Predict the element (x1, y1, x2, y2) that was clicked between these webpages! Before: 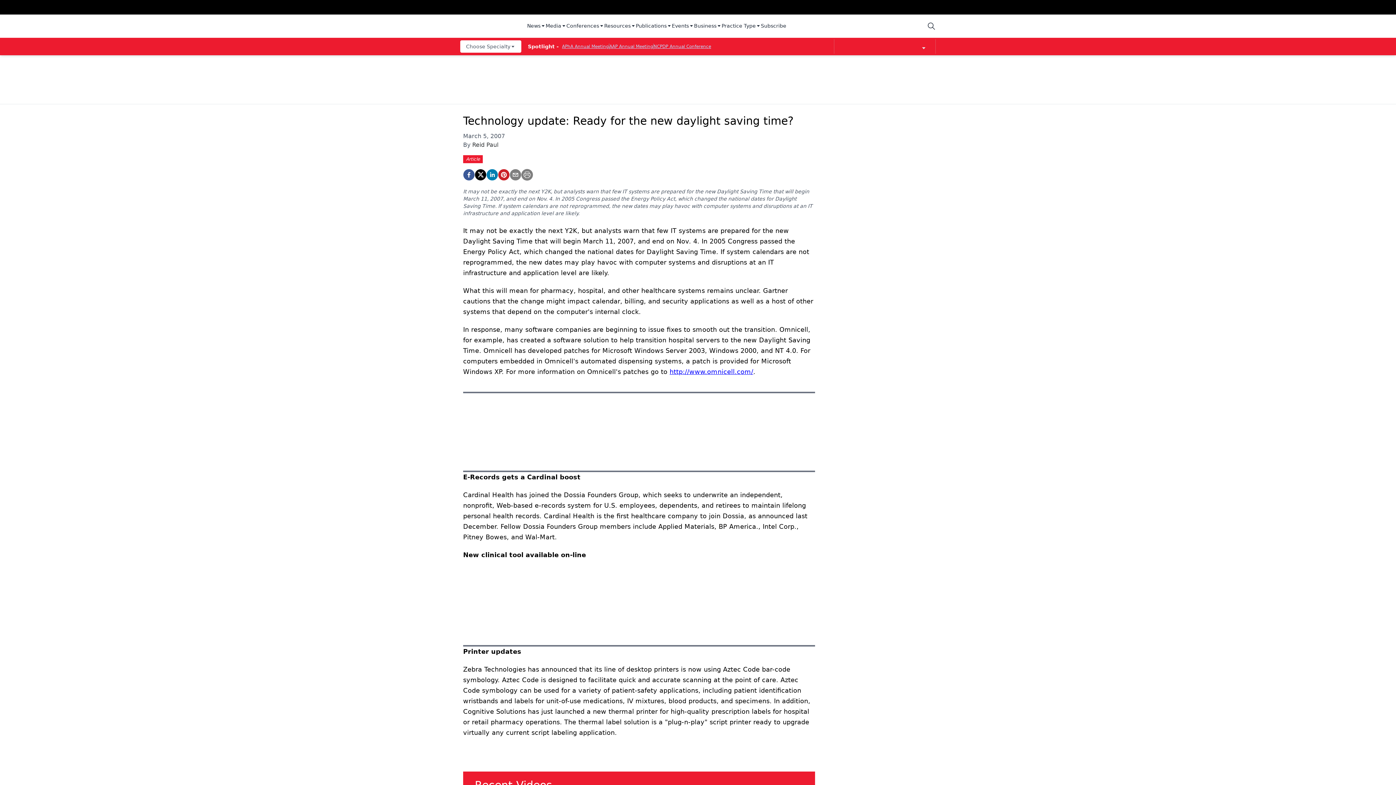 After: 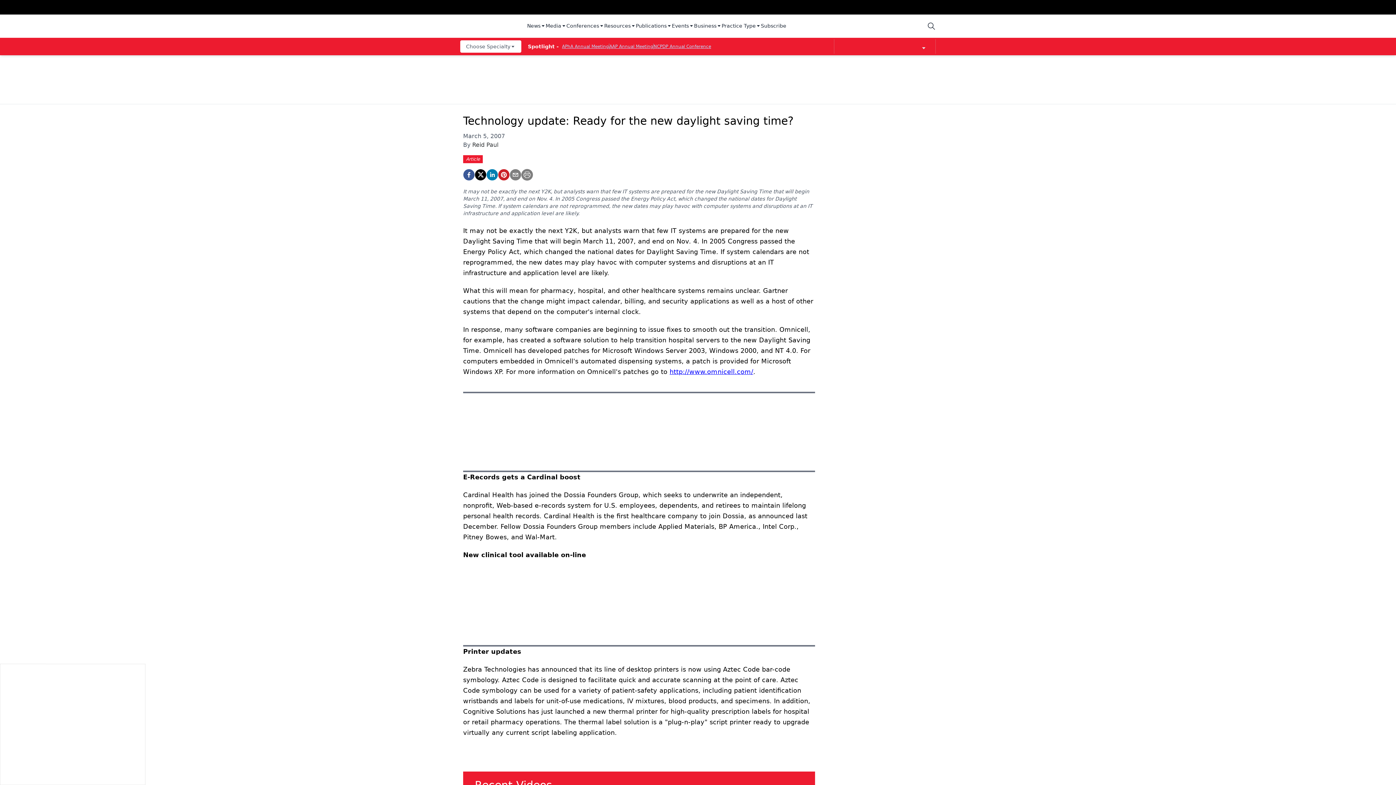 Action: bbox: (600, 0, 795, 17)